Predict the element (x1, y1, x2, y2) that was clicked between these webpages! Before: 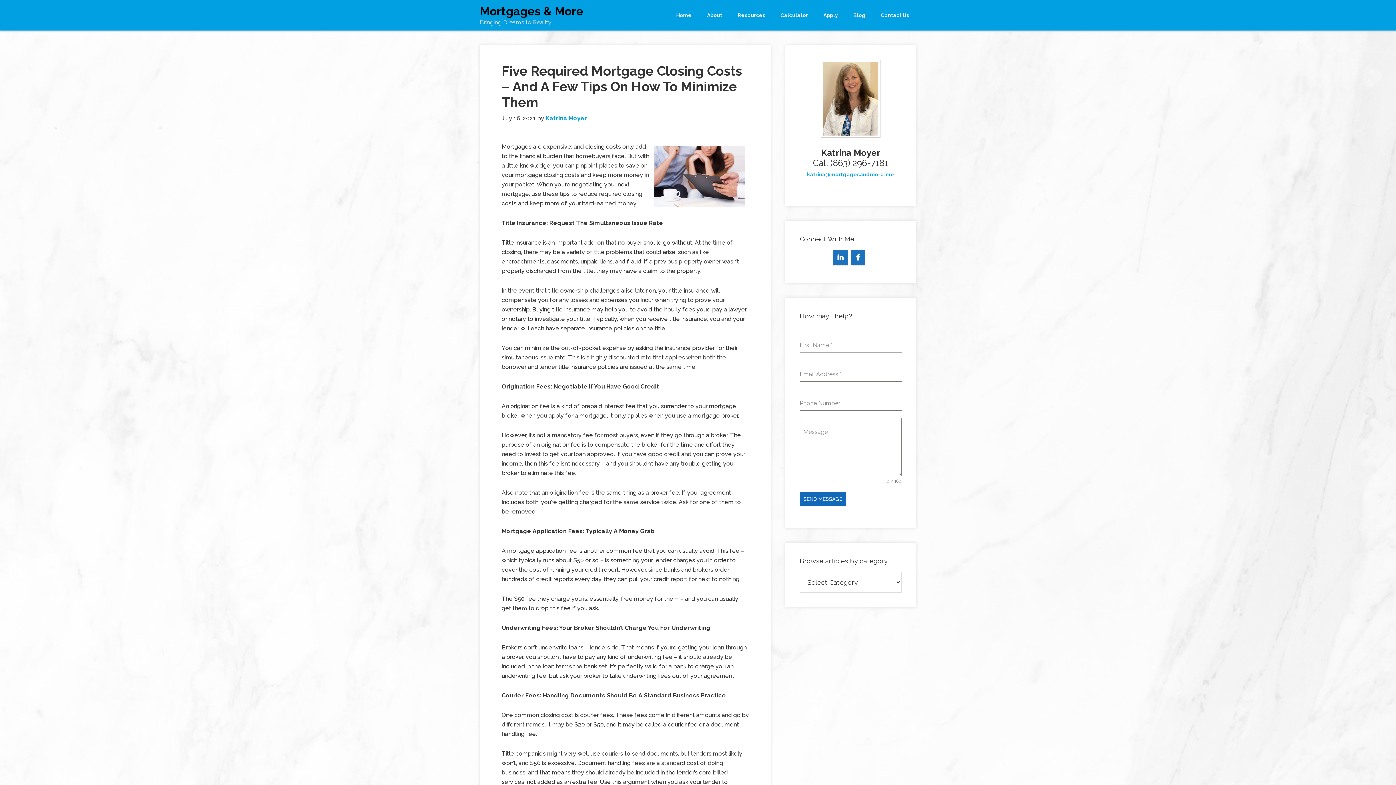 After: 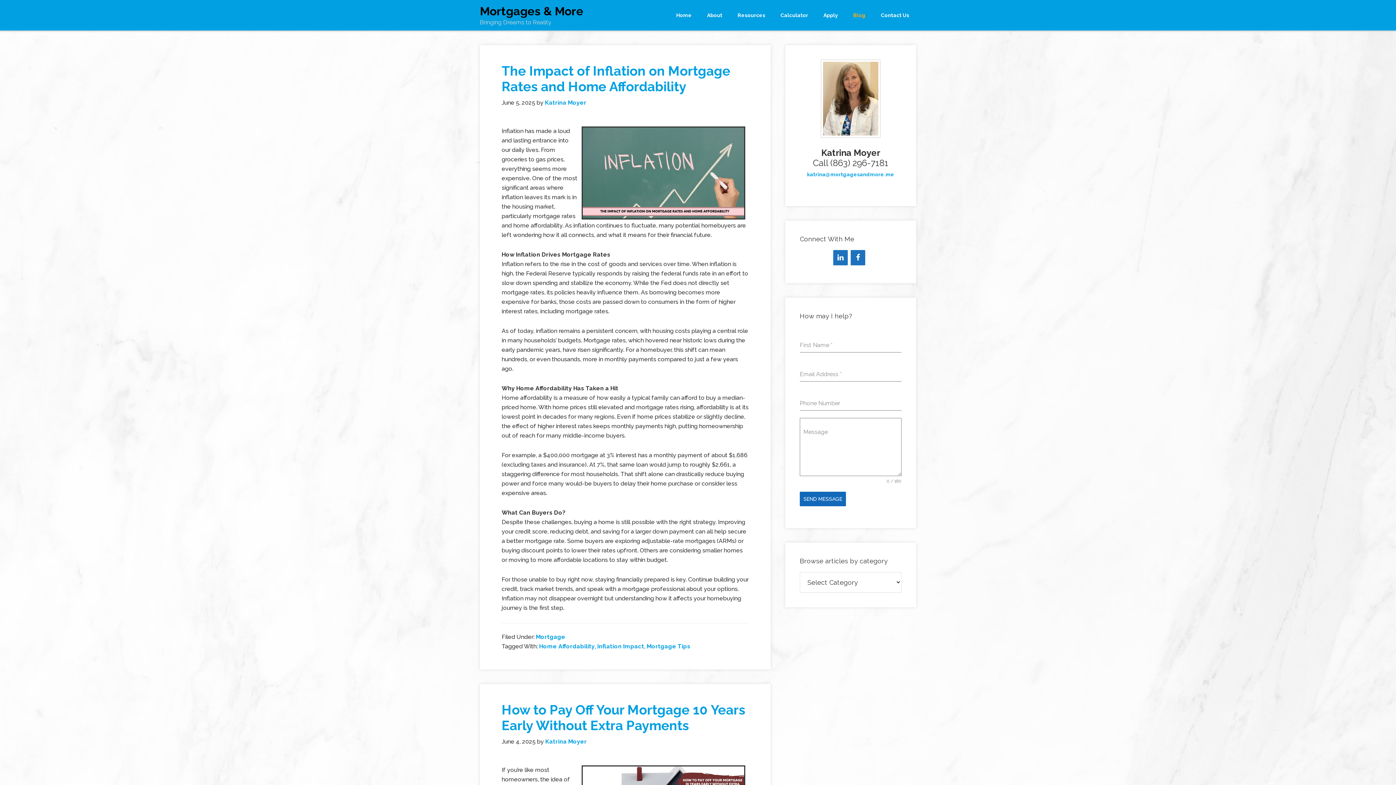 Action: label: Blog bbox: (846, 1, 872, 28)